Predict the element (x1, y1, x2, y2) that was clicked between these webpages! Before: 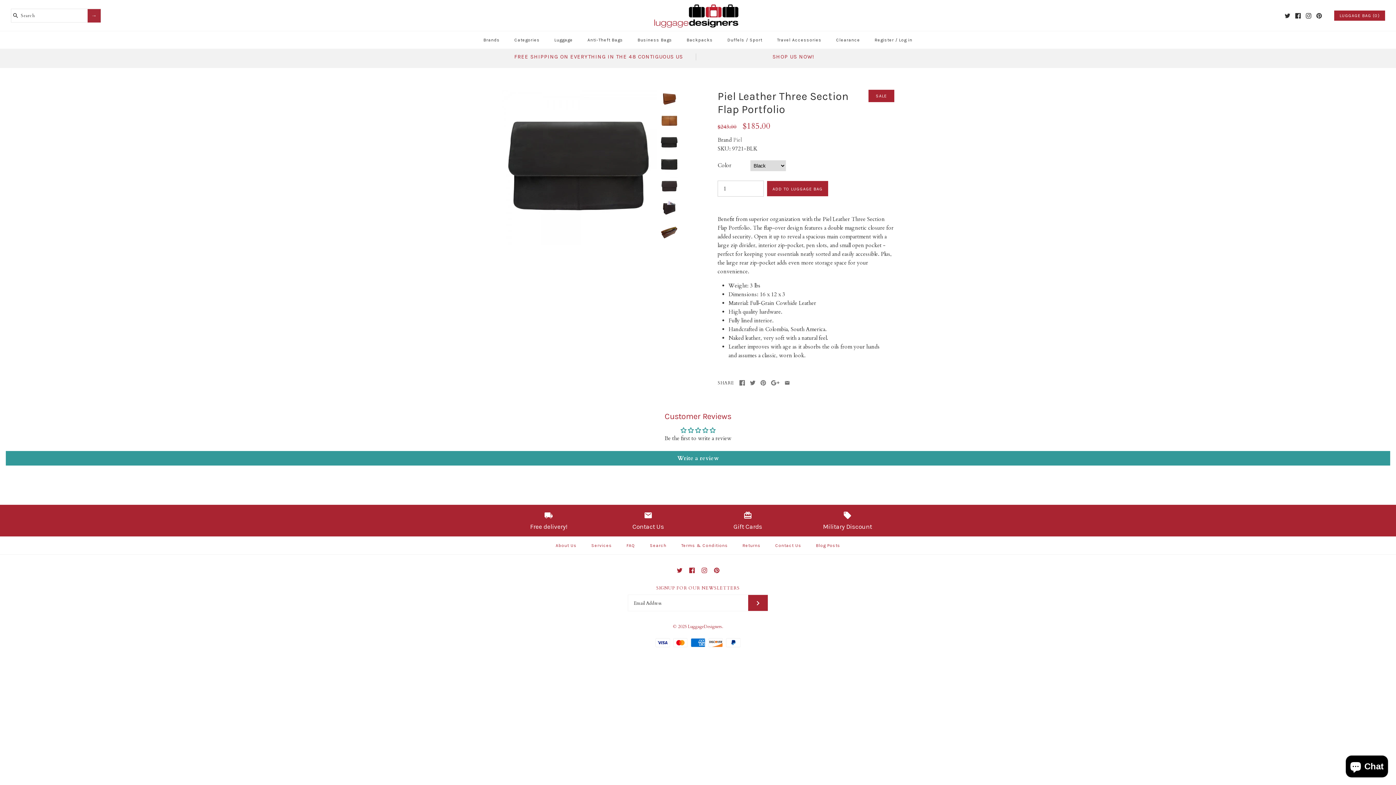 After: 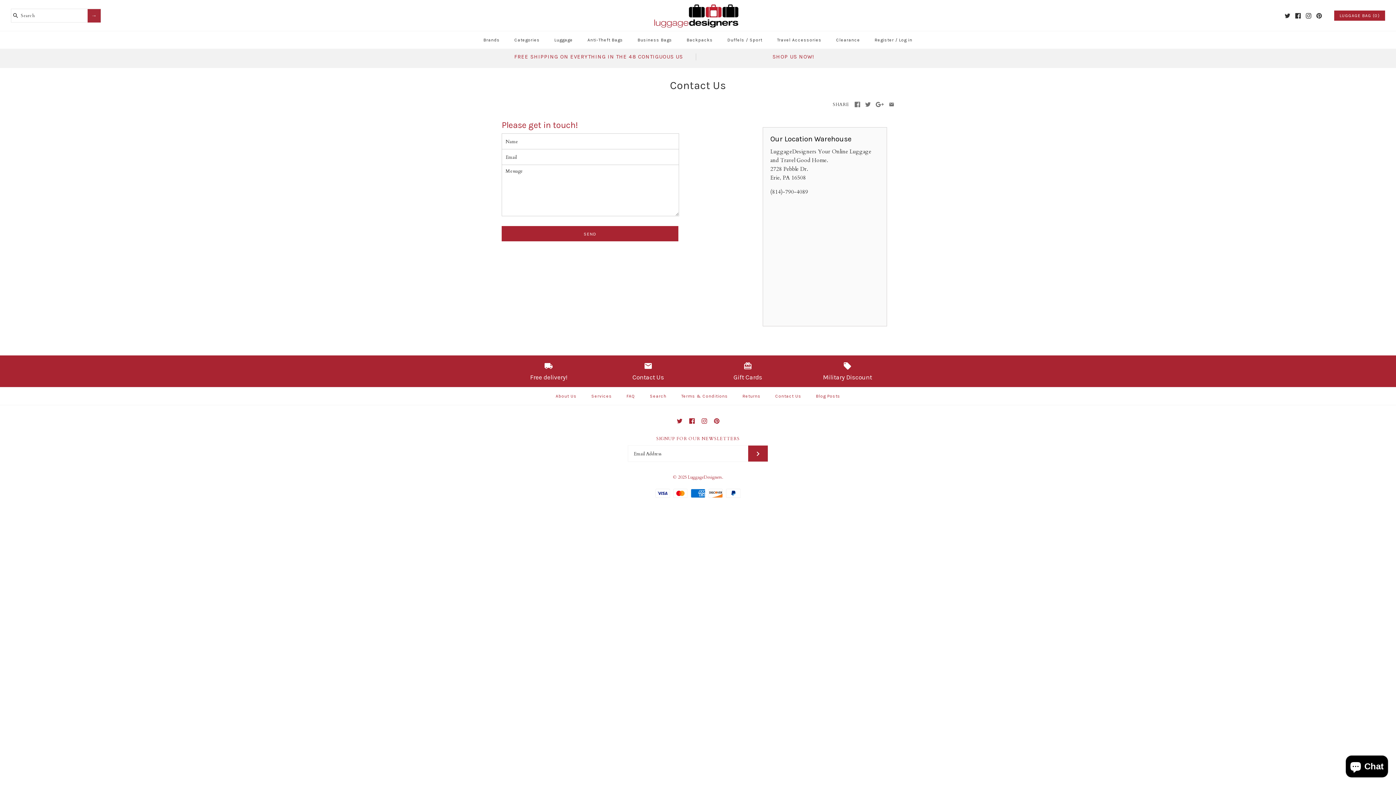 Action: bbox: (601, 510, 695, 530) label: Contact Us